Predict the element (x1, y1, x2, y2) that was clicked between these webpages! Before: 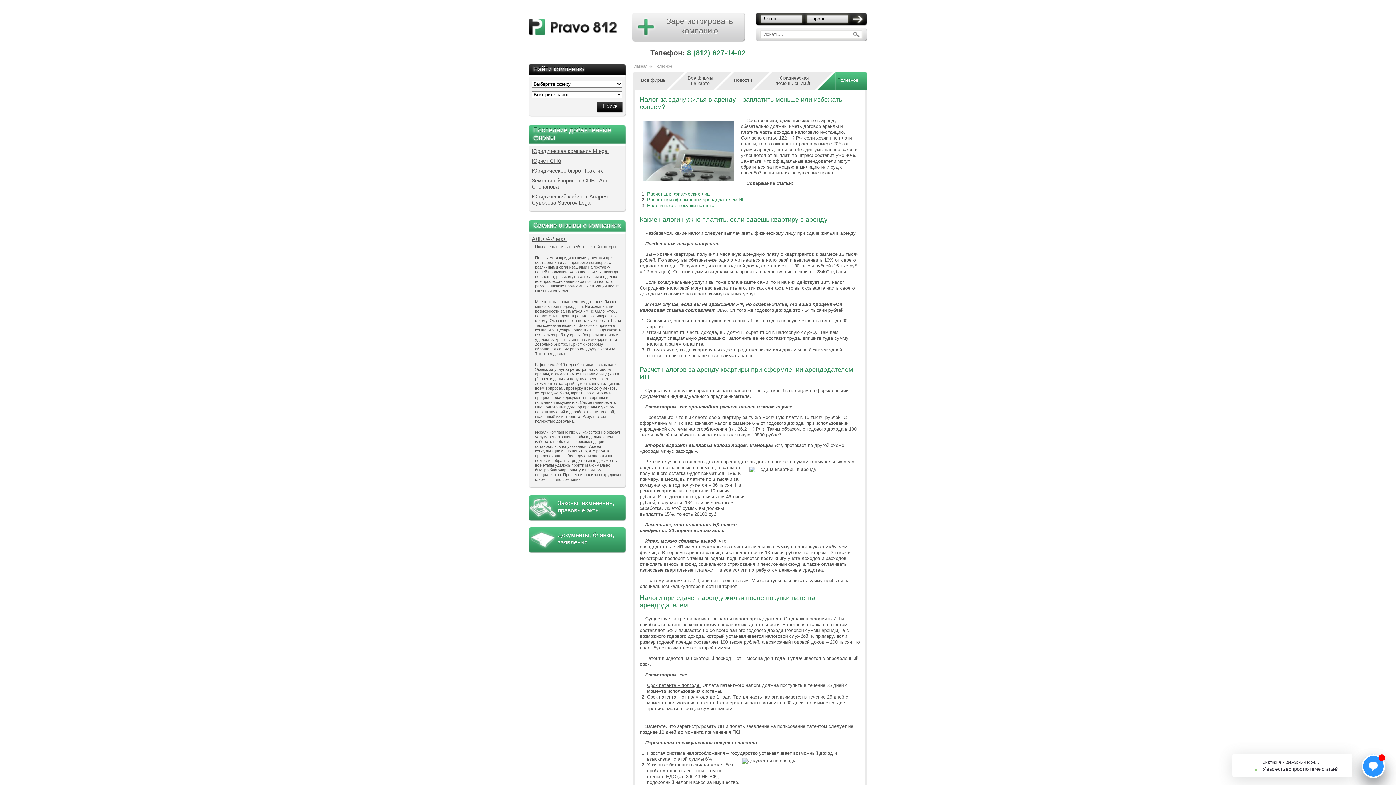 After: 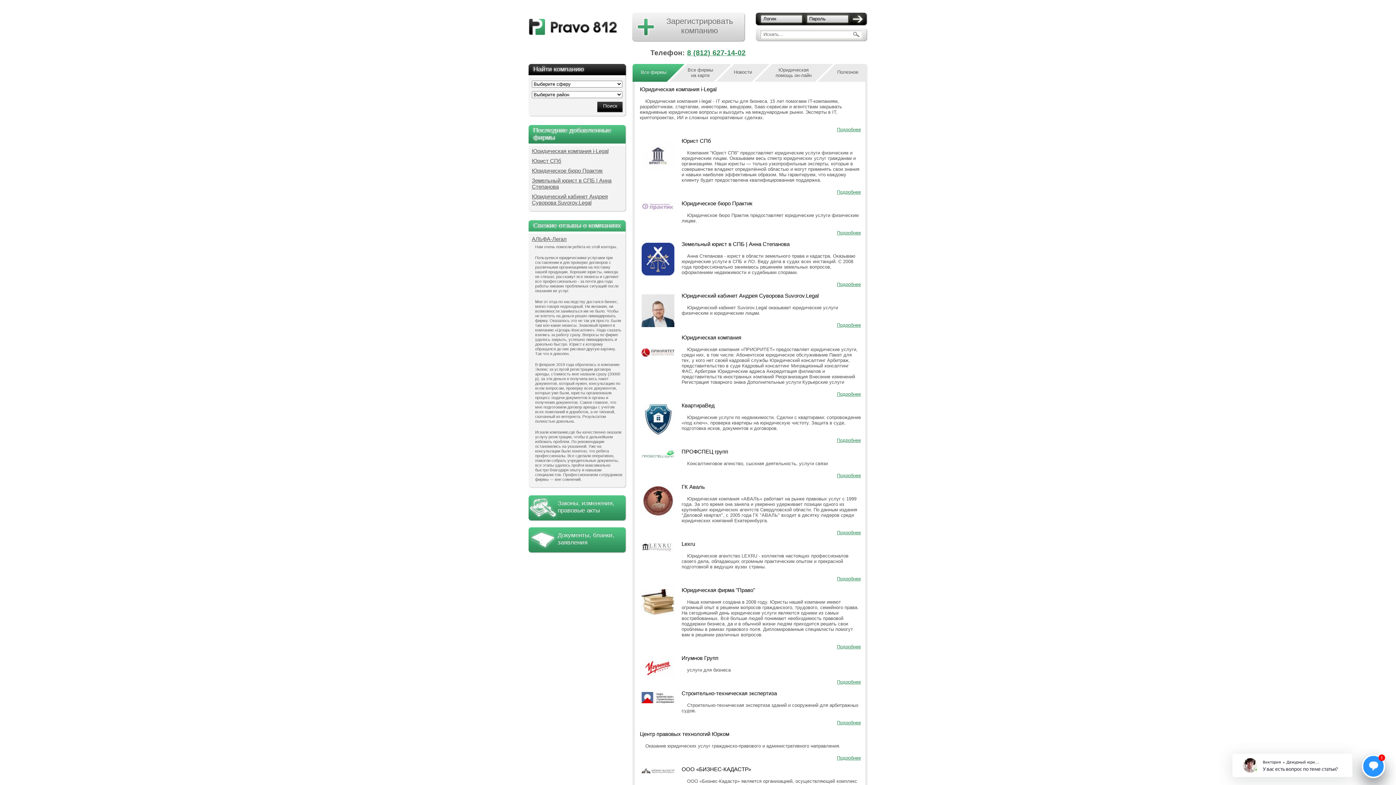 Action: bbox: (632, 64, 647, 68) label: Главная